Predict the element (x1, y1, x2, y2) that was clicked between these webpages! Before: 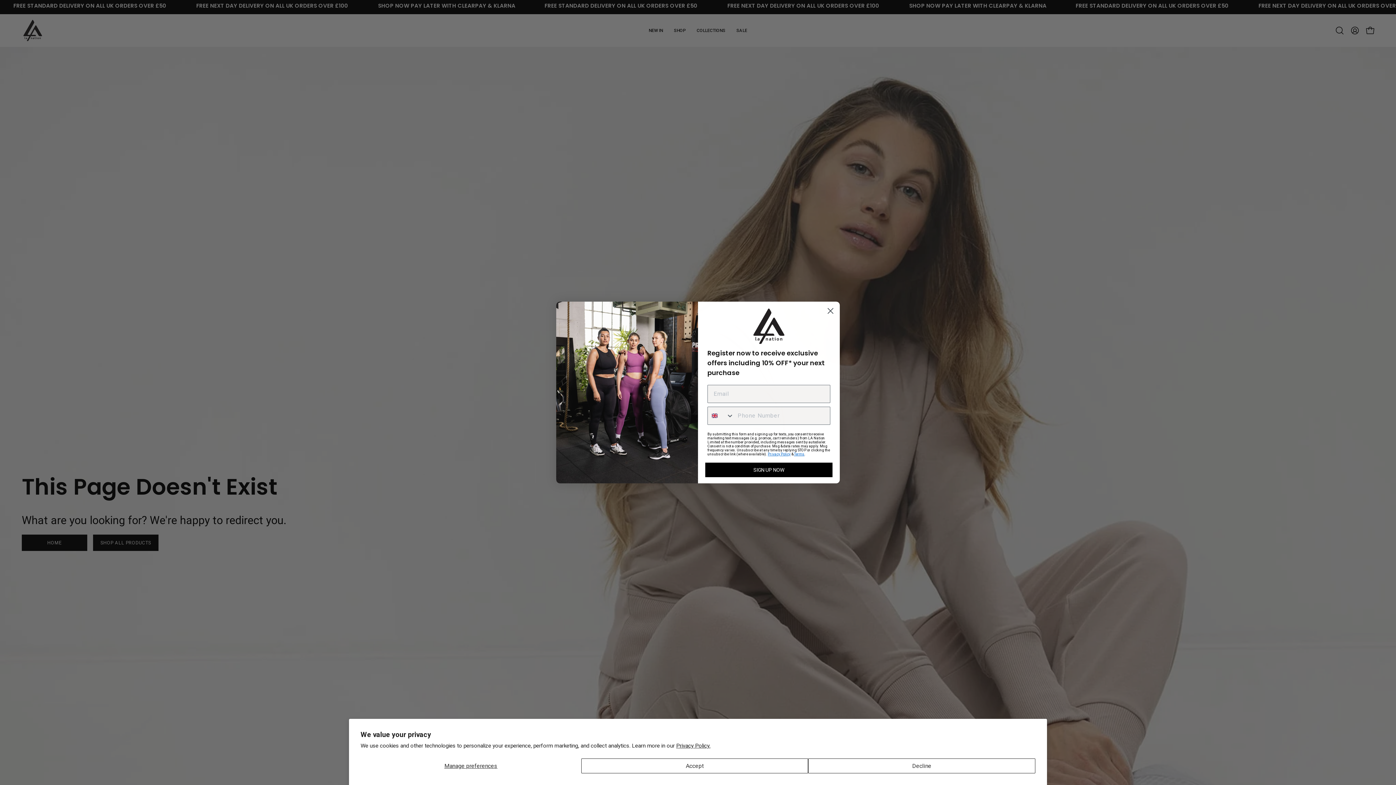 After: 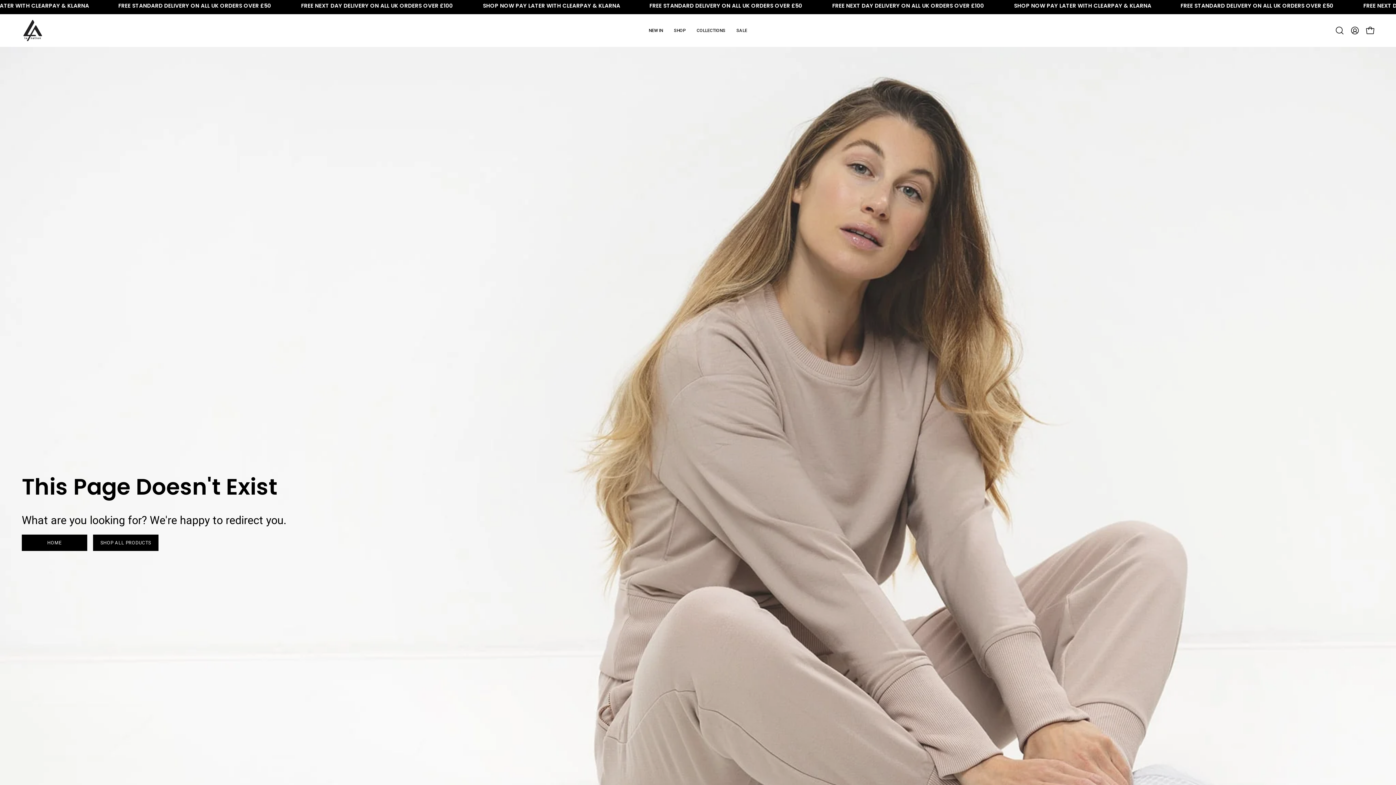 Action: label: Accept bbox: (581, 758, 808, 773)